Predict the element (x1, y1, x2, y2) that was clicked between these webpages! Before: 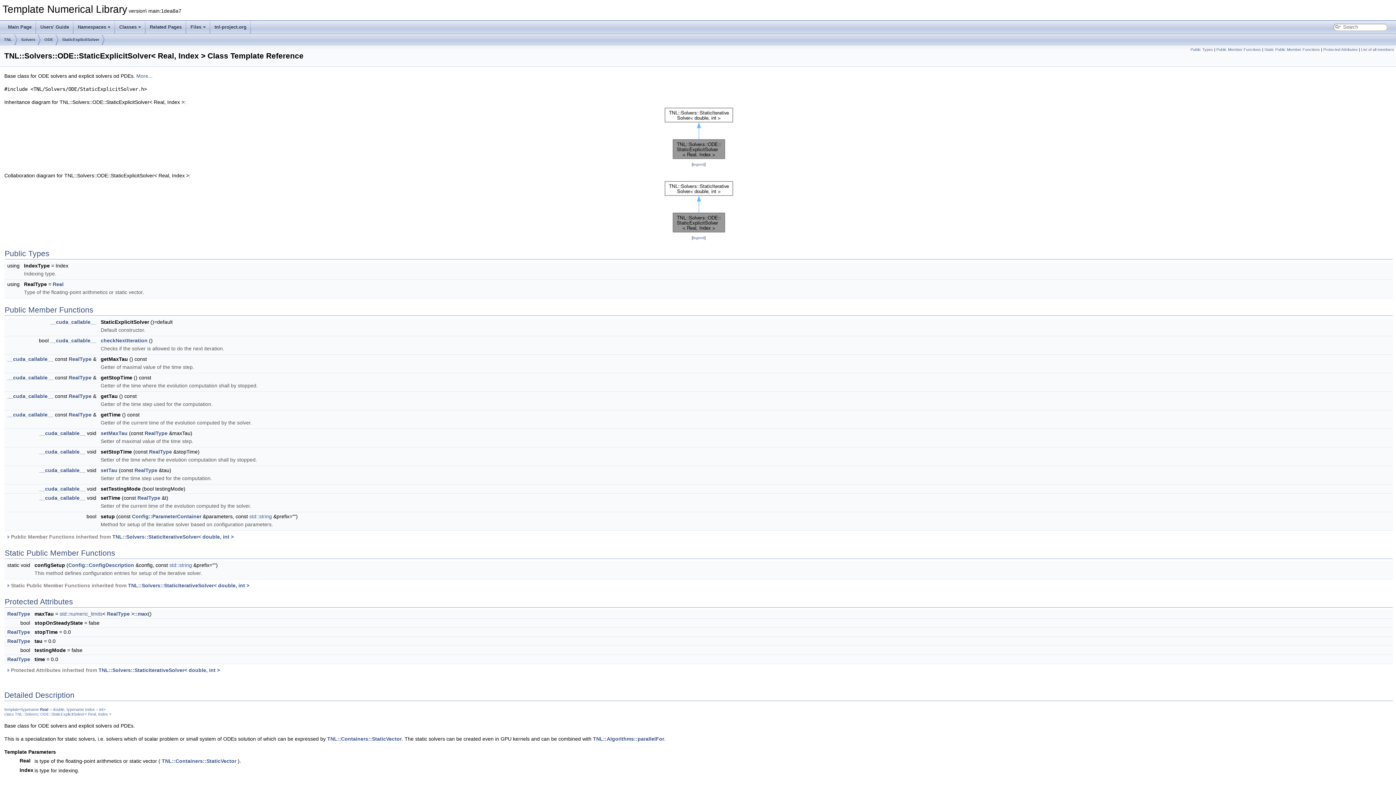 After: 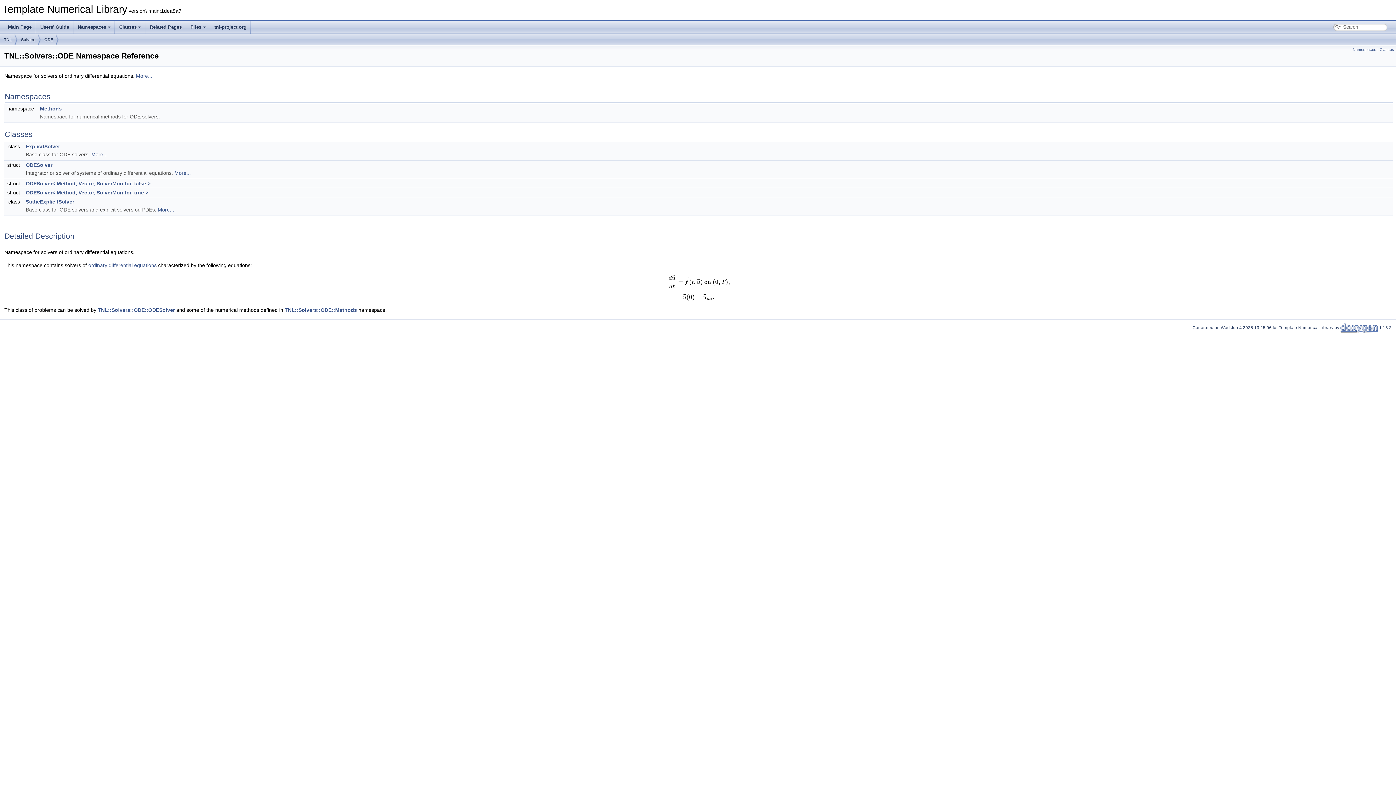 Action: bbox: (44, 34, 53, 45) label: ODE